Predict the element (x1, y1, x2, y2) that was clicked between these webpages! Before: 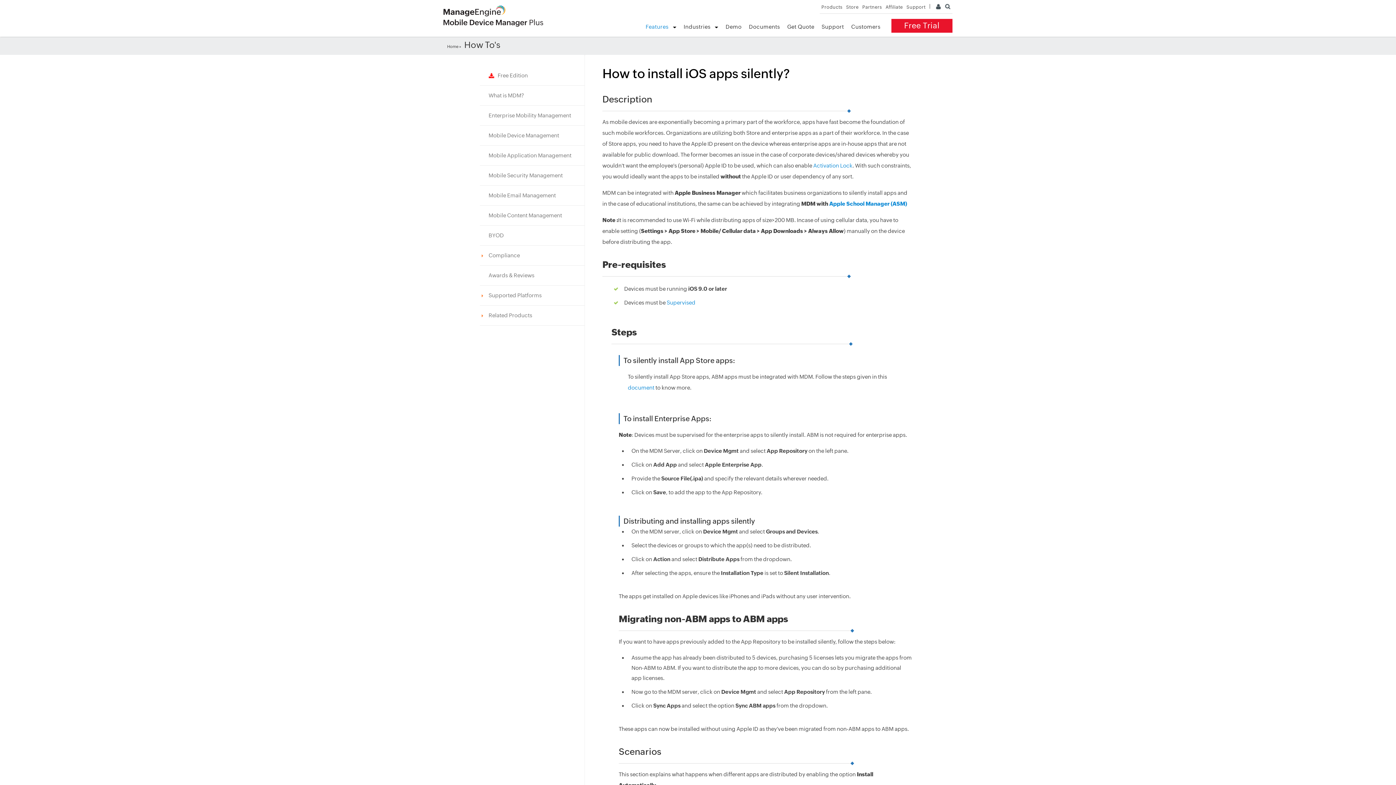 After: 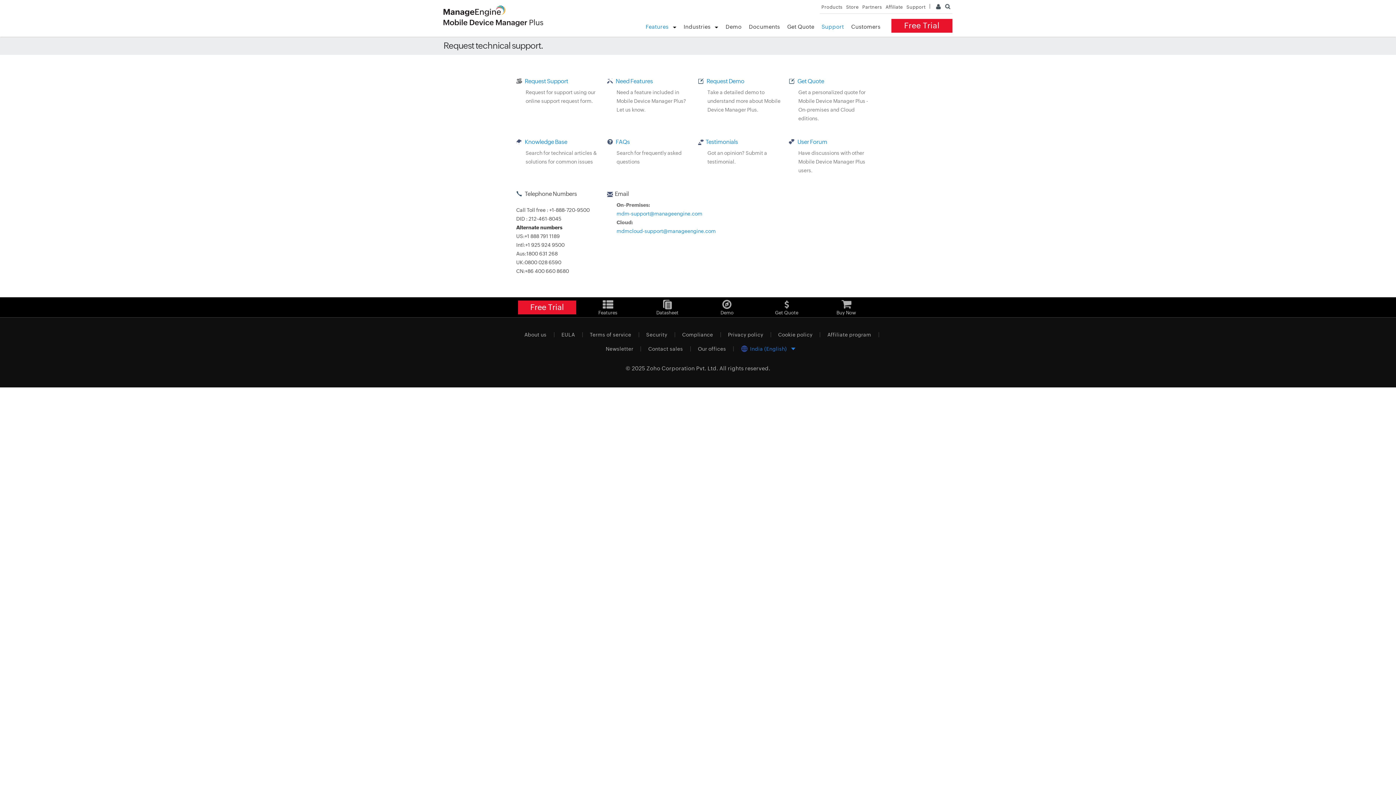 Action: label: Support bbox: (821, 23, 844, 29)